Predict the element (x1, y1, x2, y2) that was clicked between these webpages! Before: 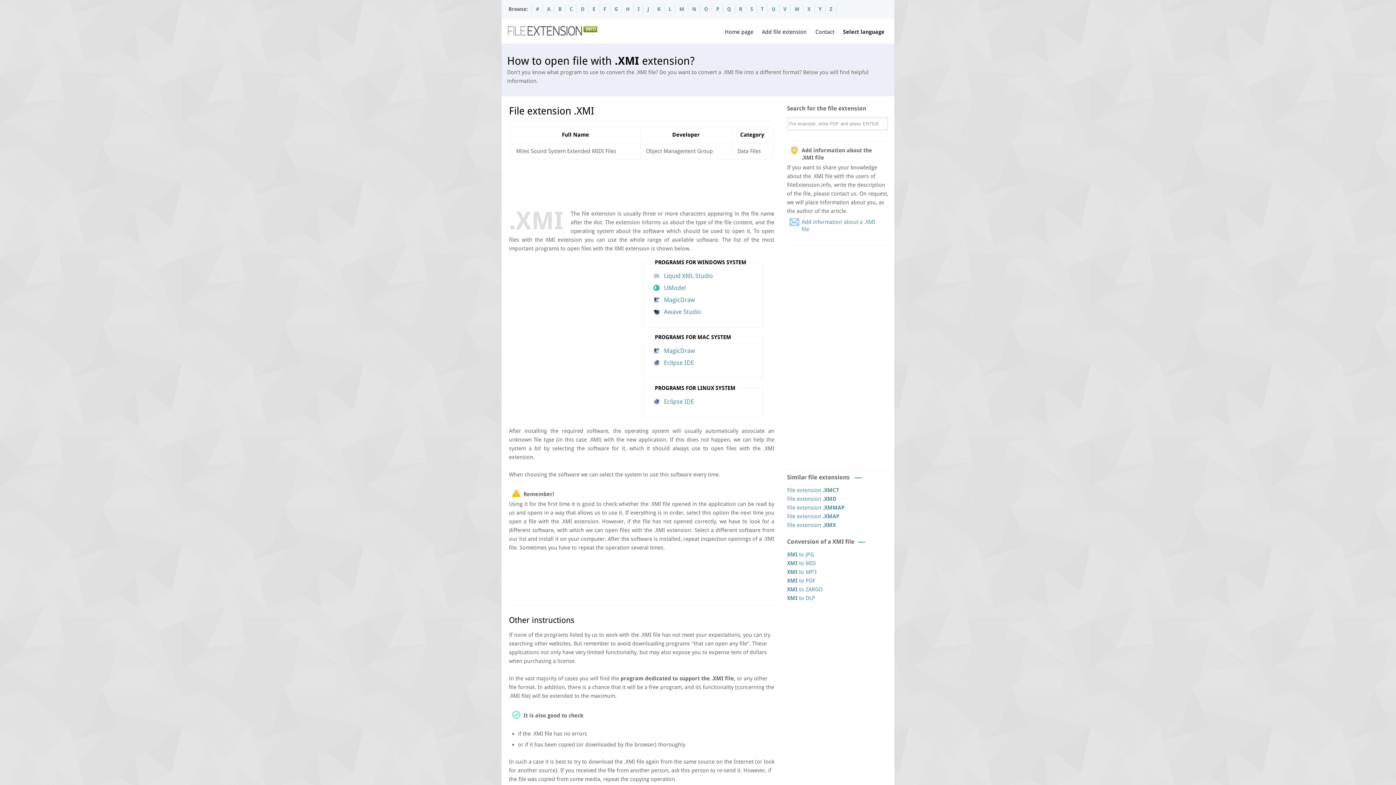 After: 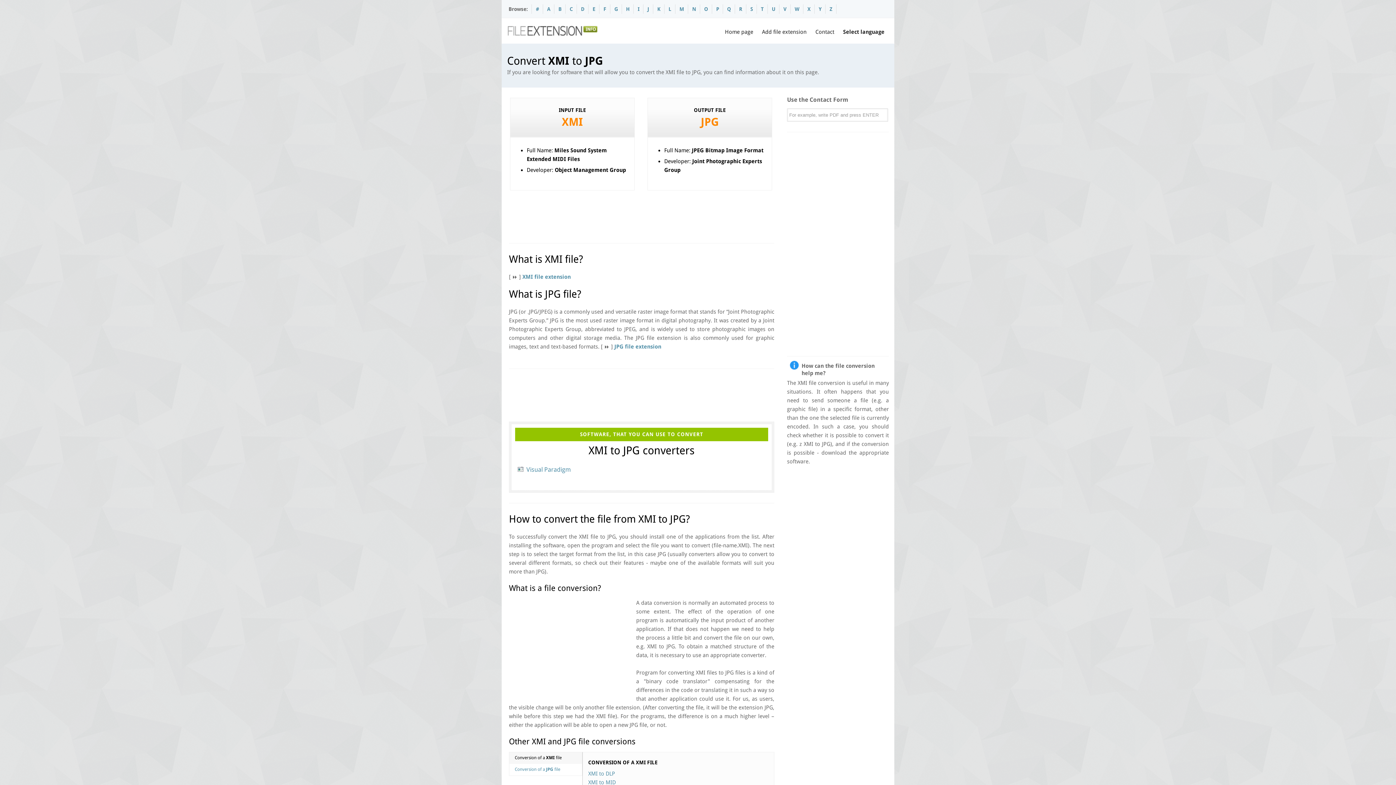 Action: bbox: (787, 550, 814, 559) label: XMI to JPG